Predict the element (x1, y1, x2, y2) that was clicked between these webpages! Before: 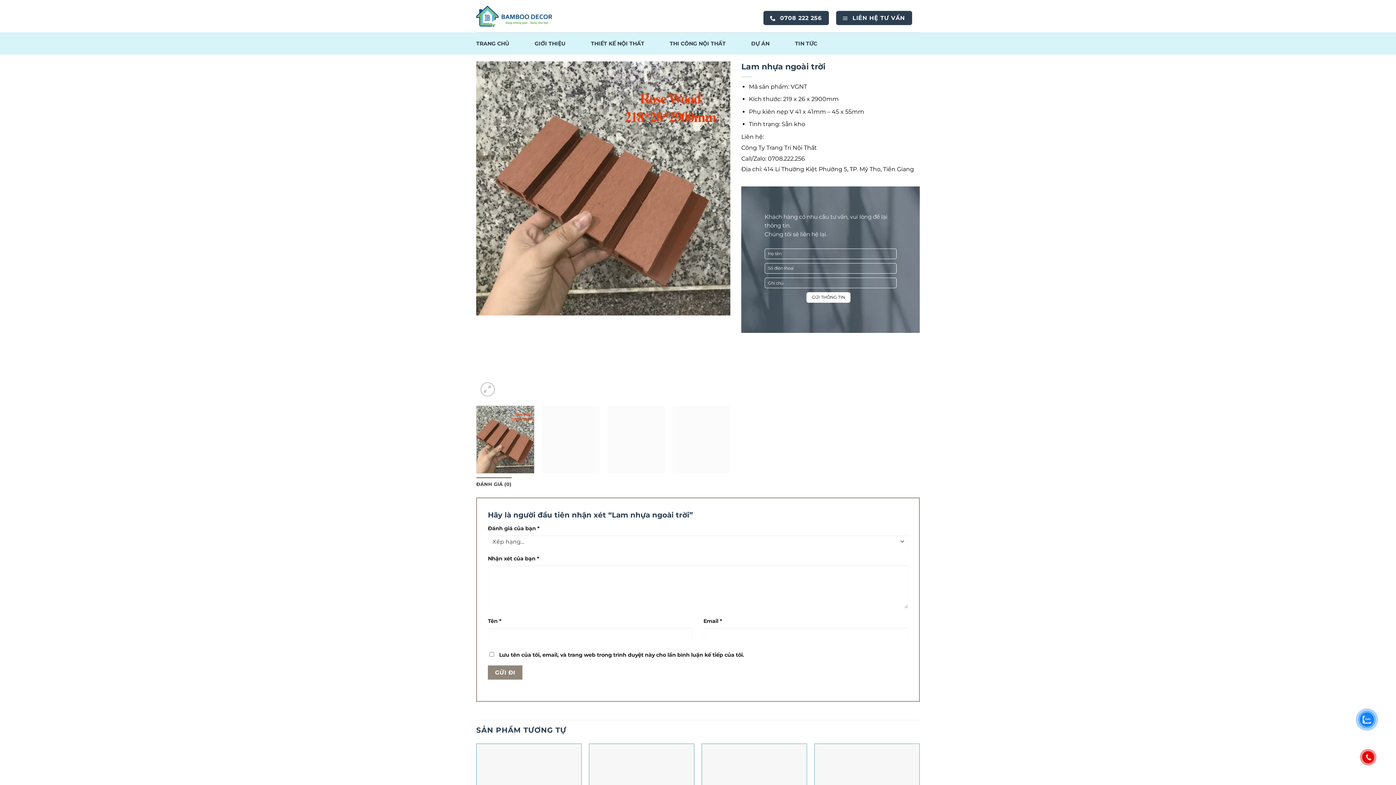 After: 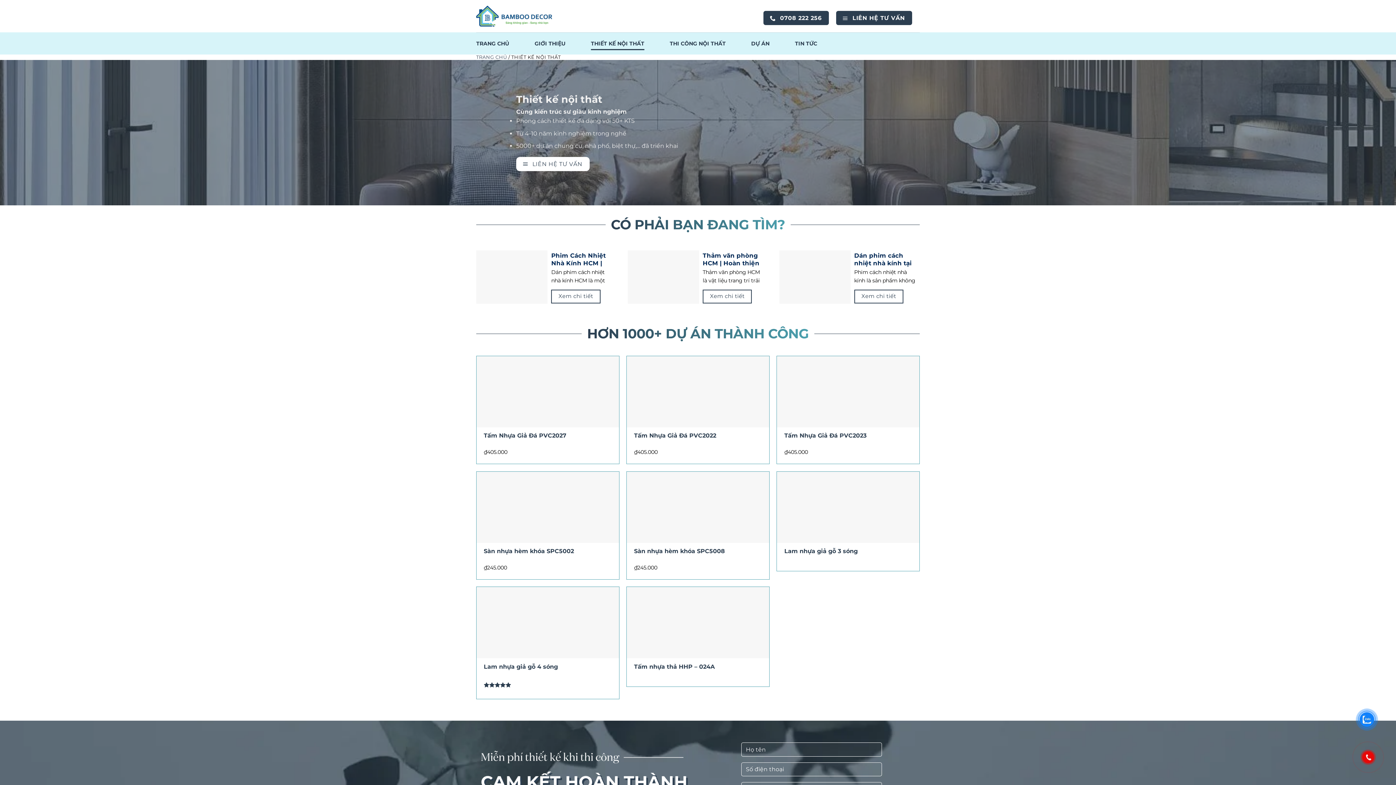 Action: bbox: (591, 36, 644, 50) label: THIẾT KẾ NỘI THẤT